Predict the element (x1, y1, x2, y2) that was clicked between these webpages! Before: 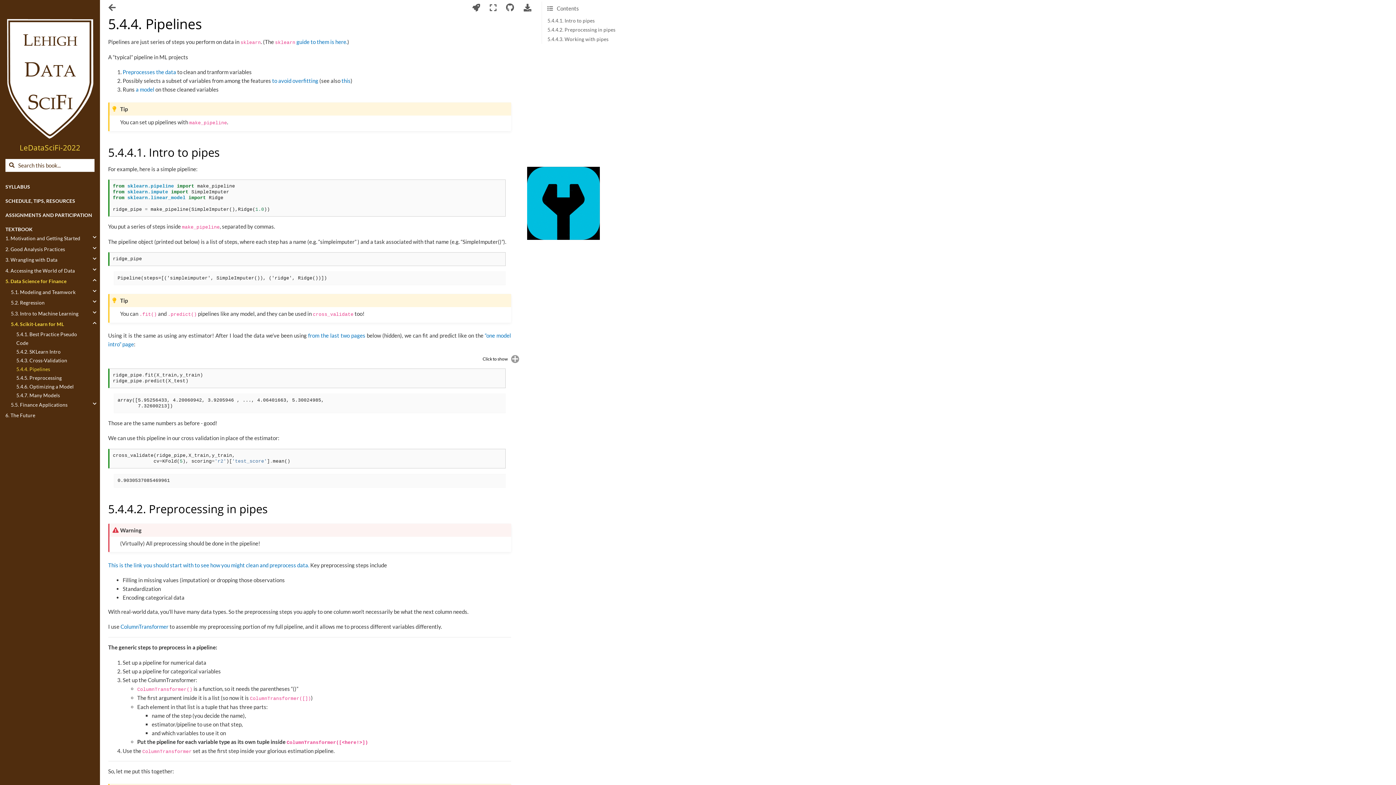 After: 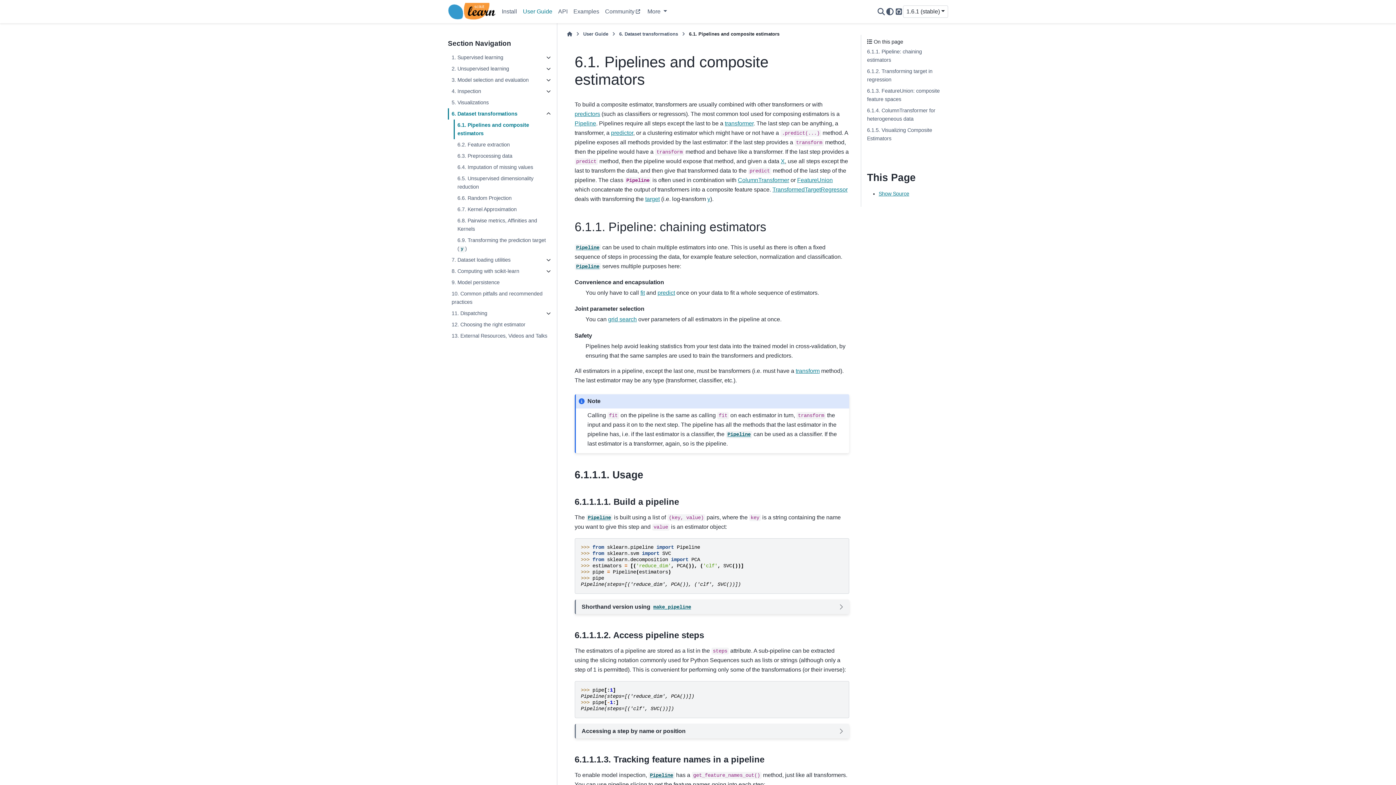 Action: label: guide to them is here. bbox: (296, 38, 347, 45)